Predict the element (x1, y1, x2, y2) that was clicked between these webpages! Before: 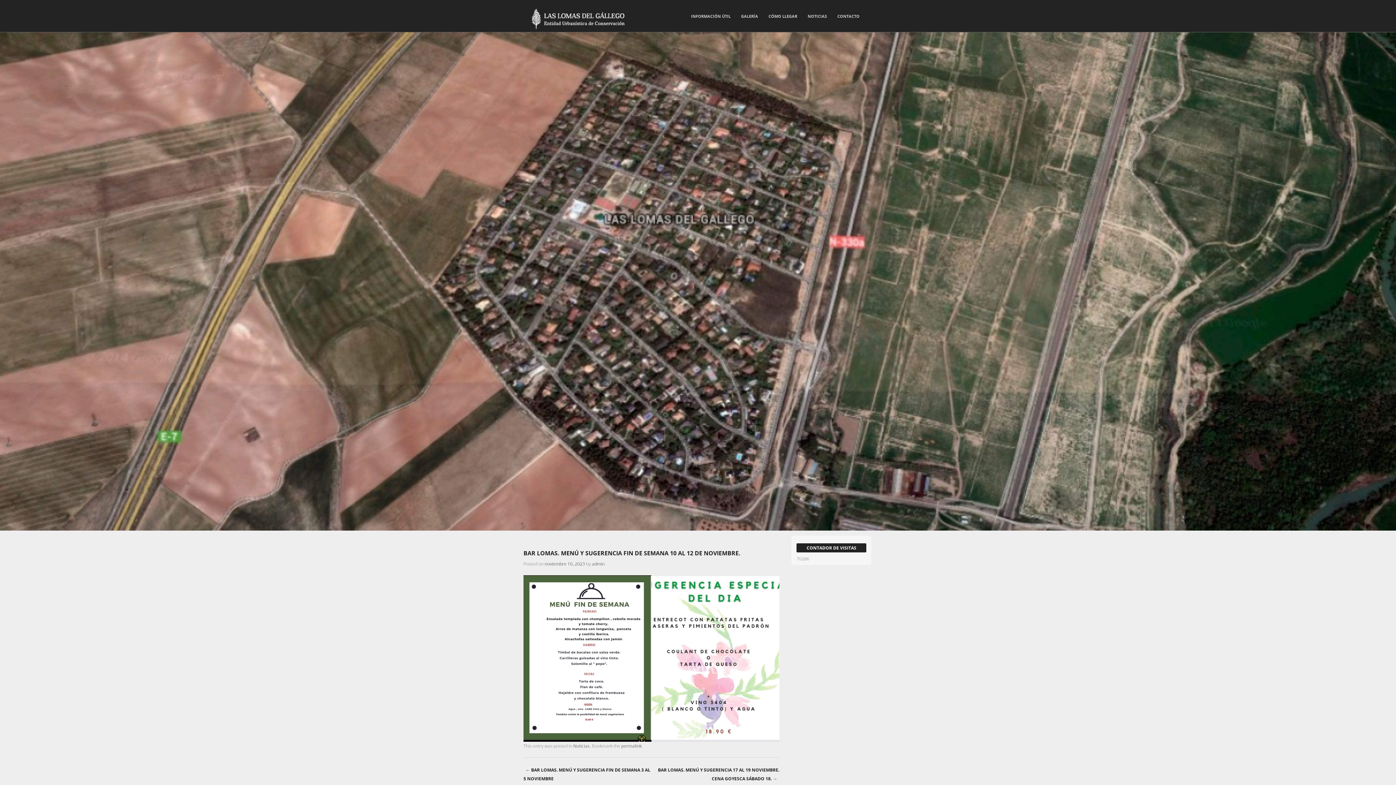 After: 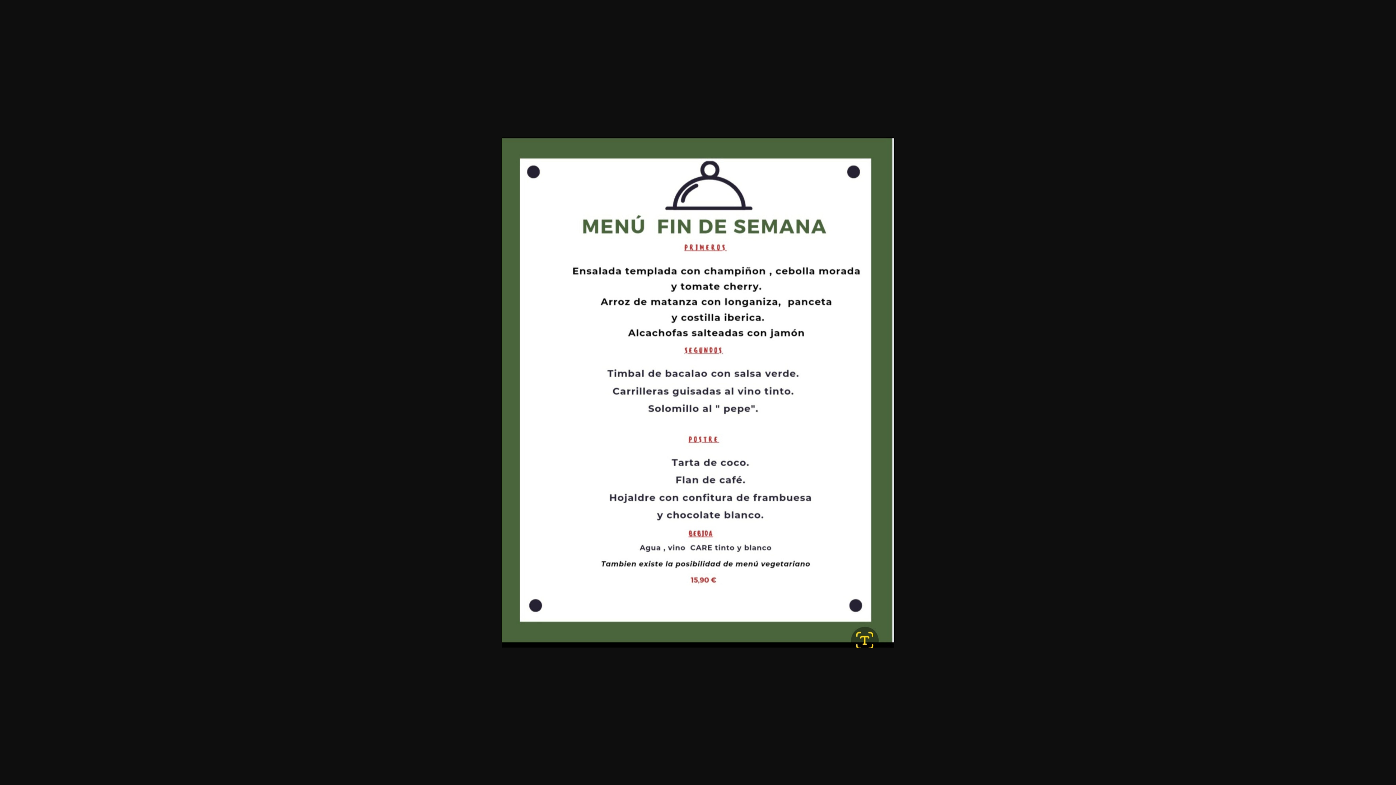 Action: bbox: (523, 575, 651, 742)